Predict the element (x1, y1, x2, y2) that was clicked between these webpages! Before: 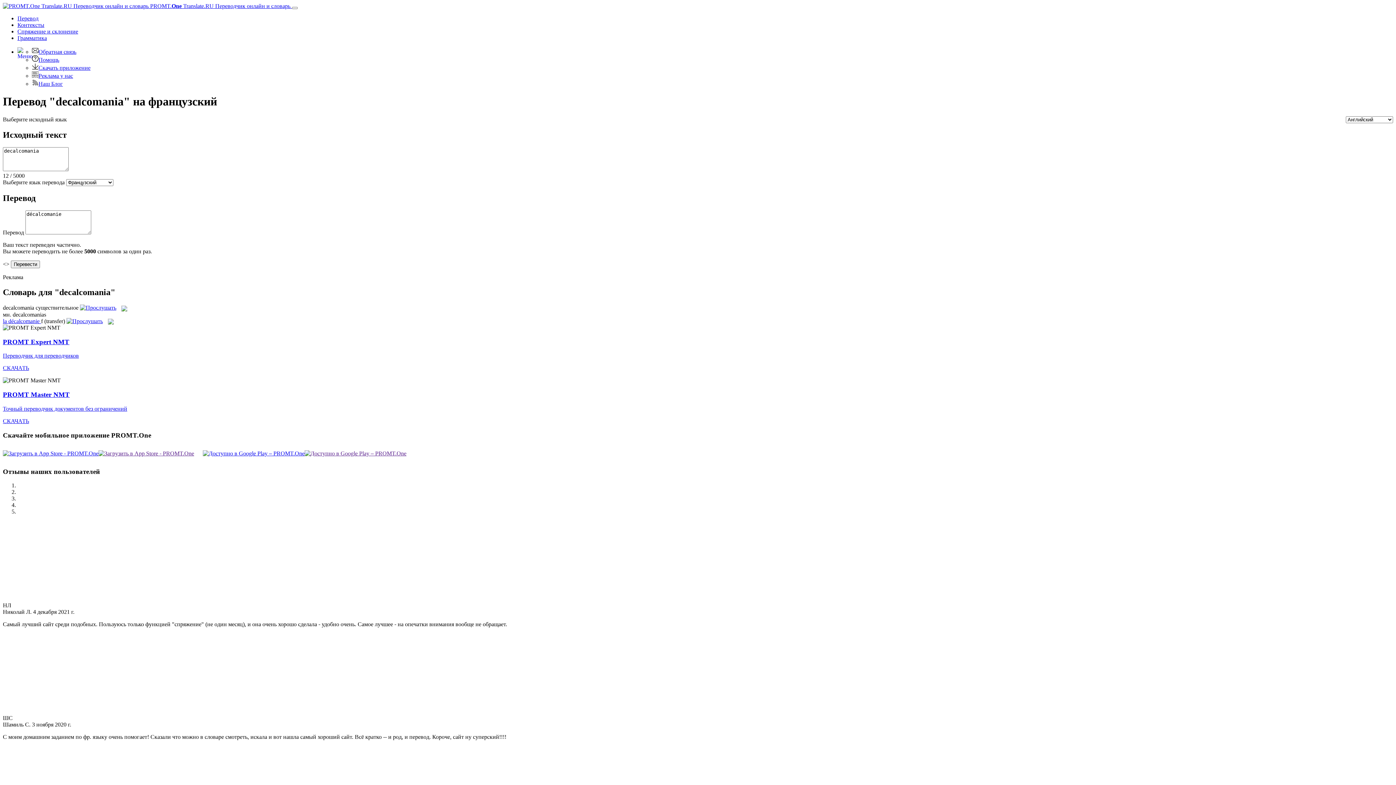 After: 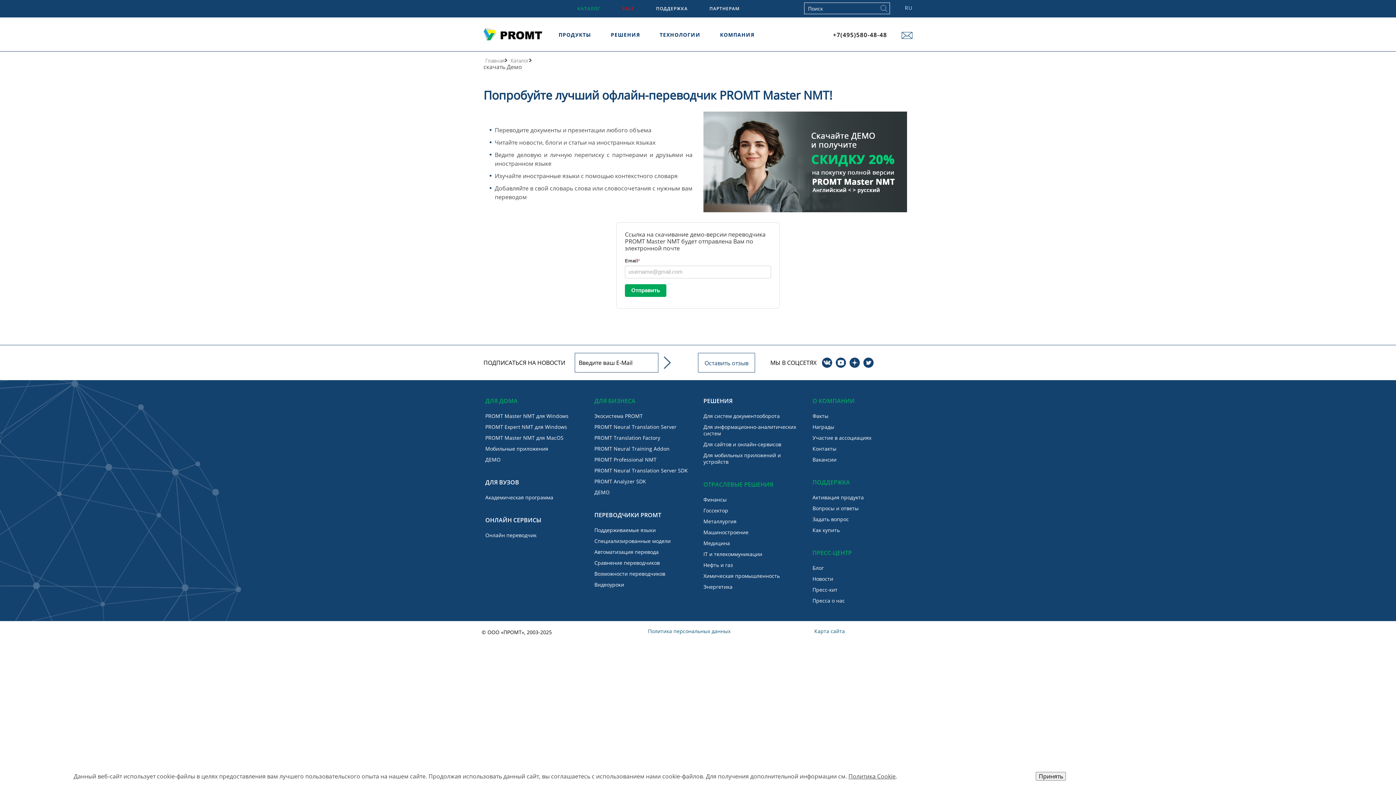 Action: bbox: (2, 405, 127, 411) label: Точный переводчик документов без ограничений